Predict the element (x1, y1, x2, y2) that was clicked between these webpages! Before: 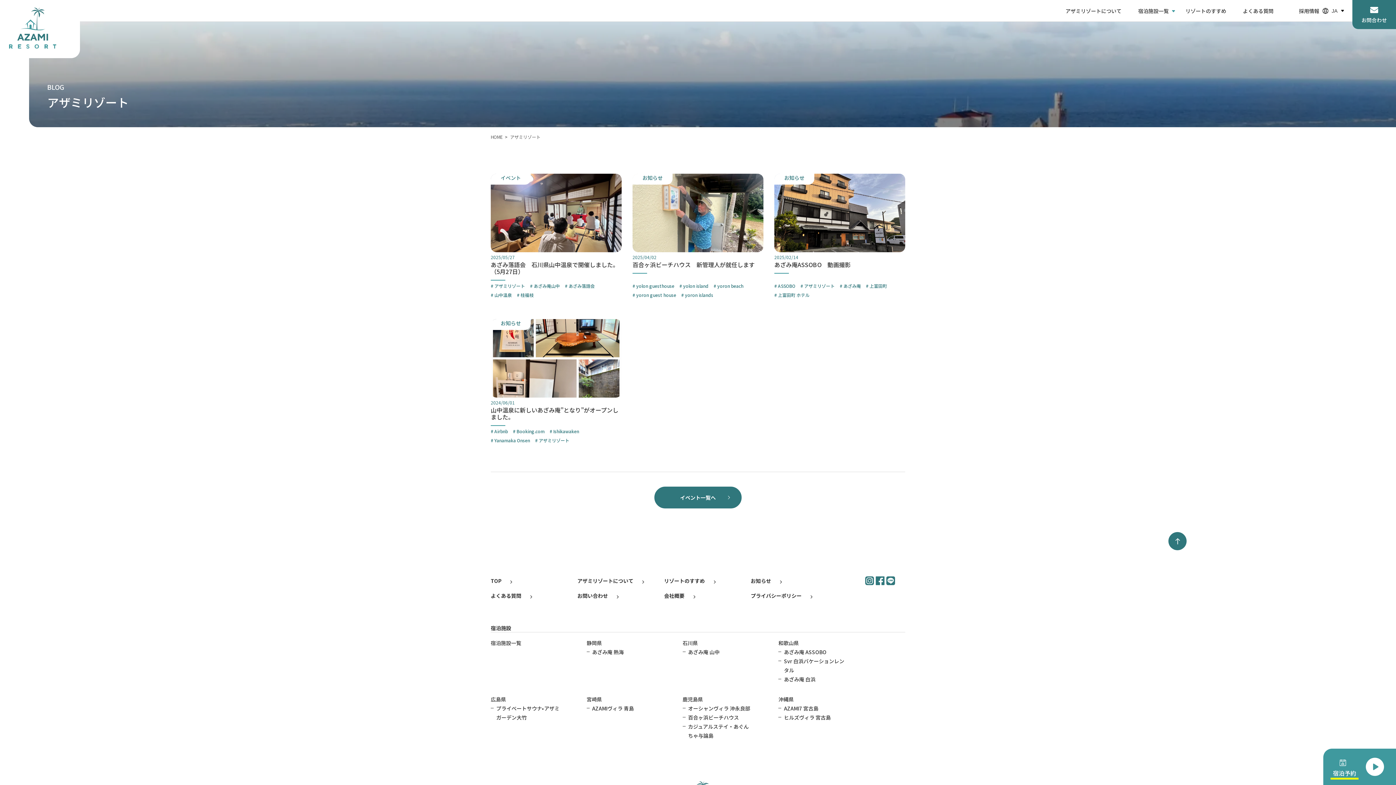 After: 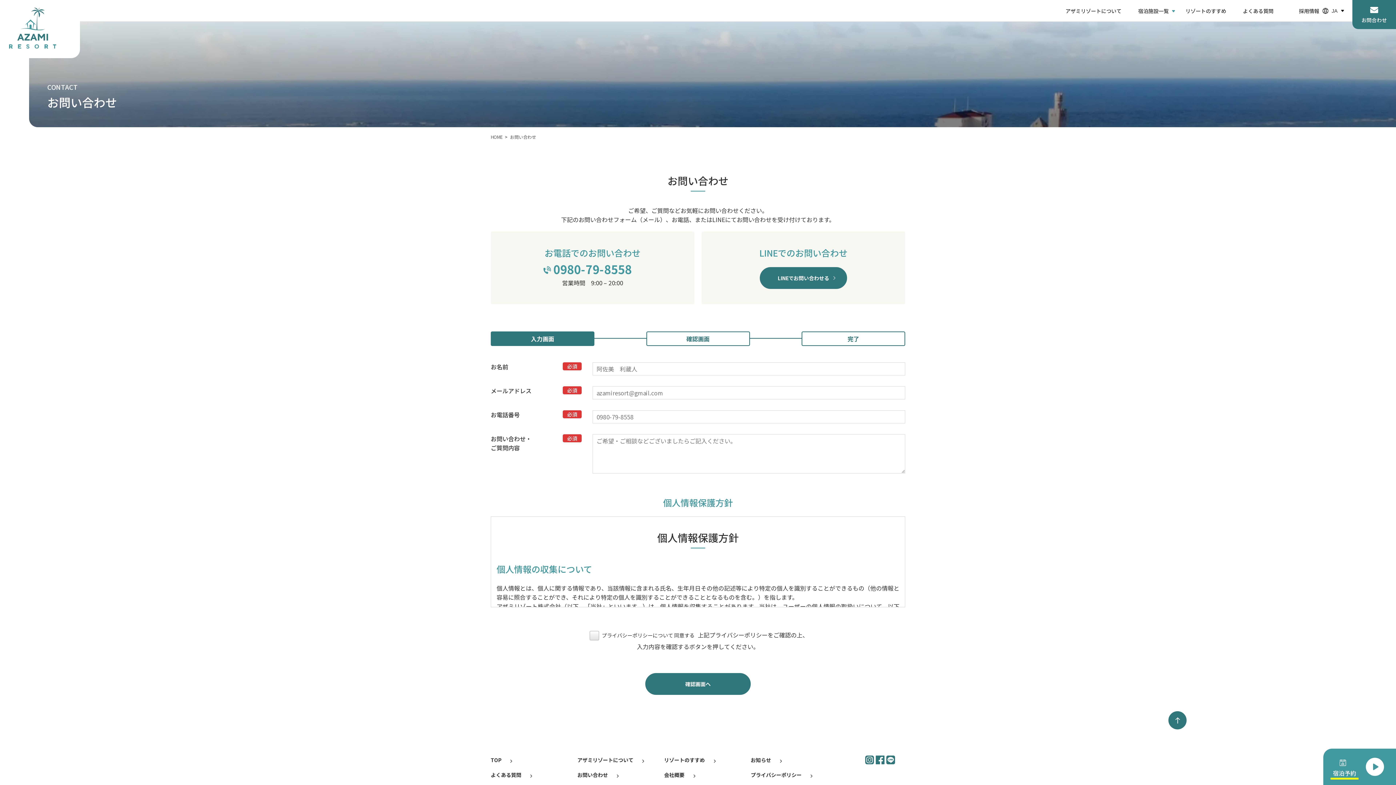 Action: label: お問い合わせ bbox: (577, 592, 608, 599)